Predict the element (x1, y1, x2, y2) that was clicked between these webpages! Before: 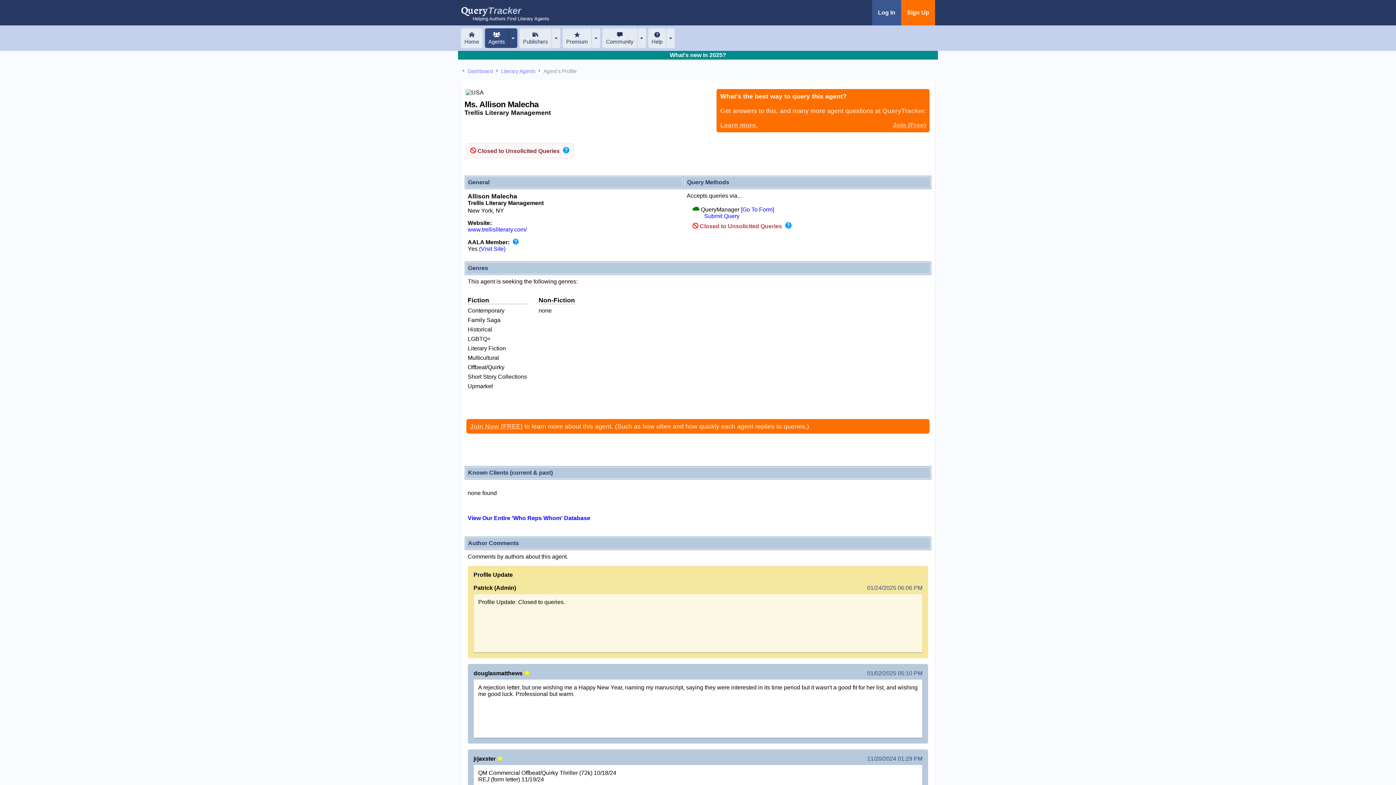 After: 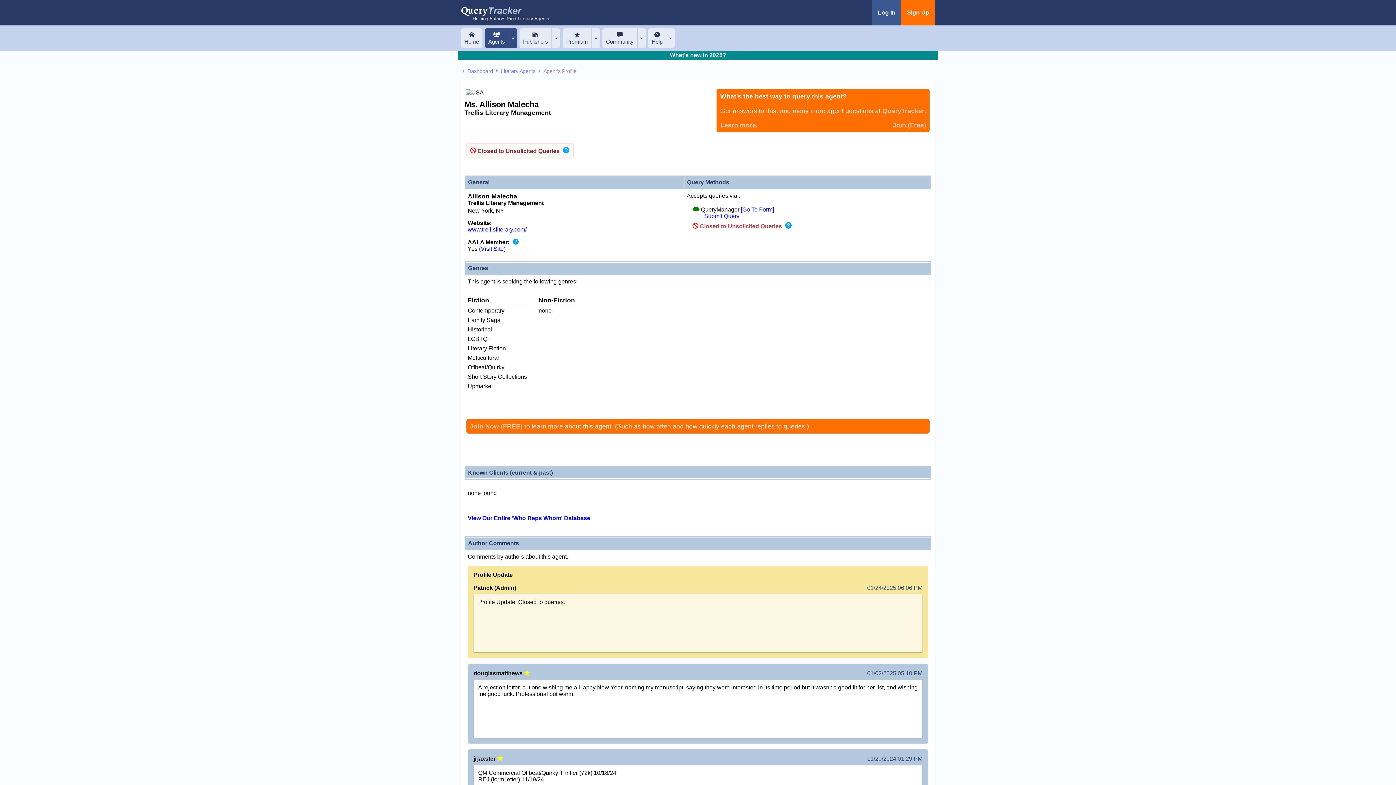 Action: bbox: (479, 245, 505, 252) label: (Visit Site)